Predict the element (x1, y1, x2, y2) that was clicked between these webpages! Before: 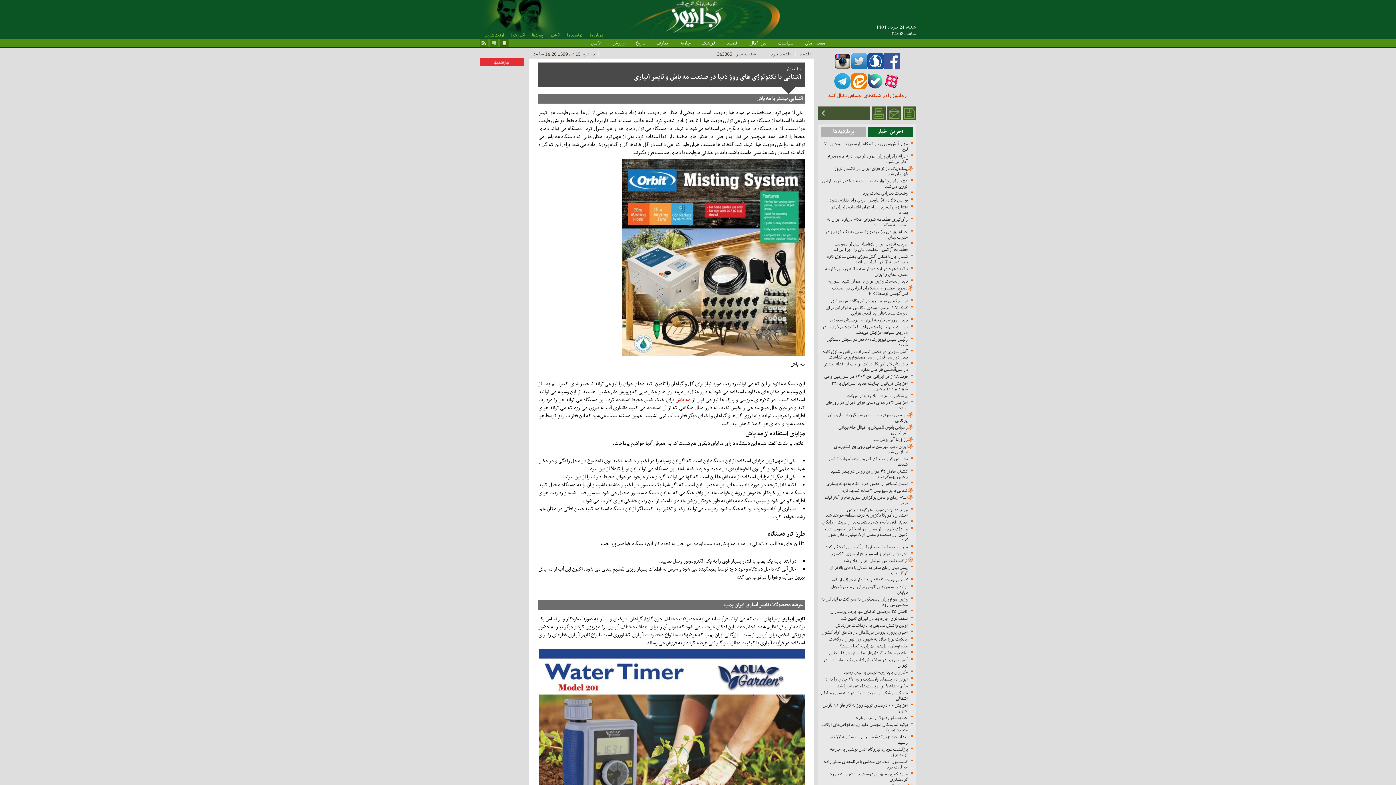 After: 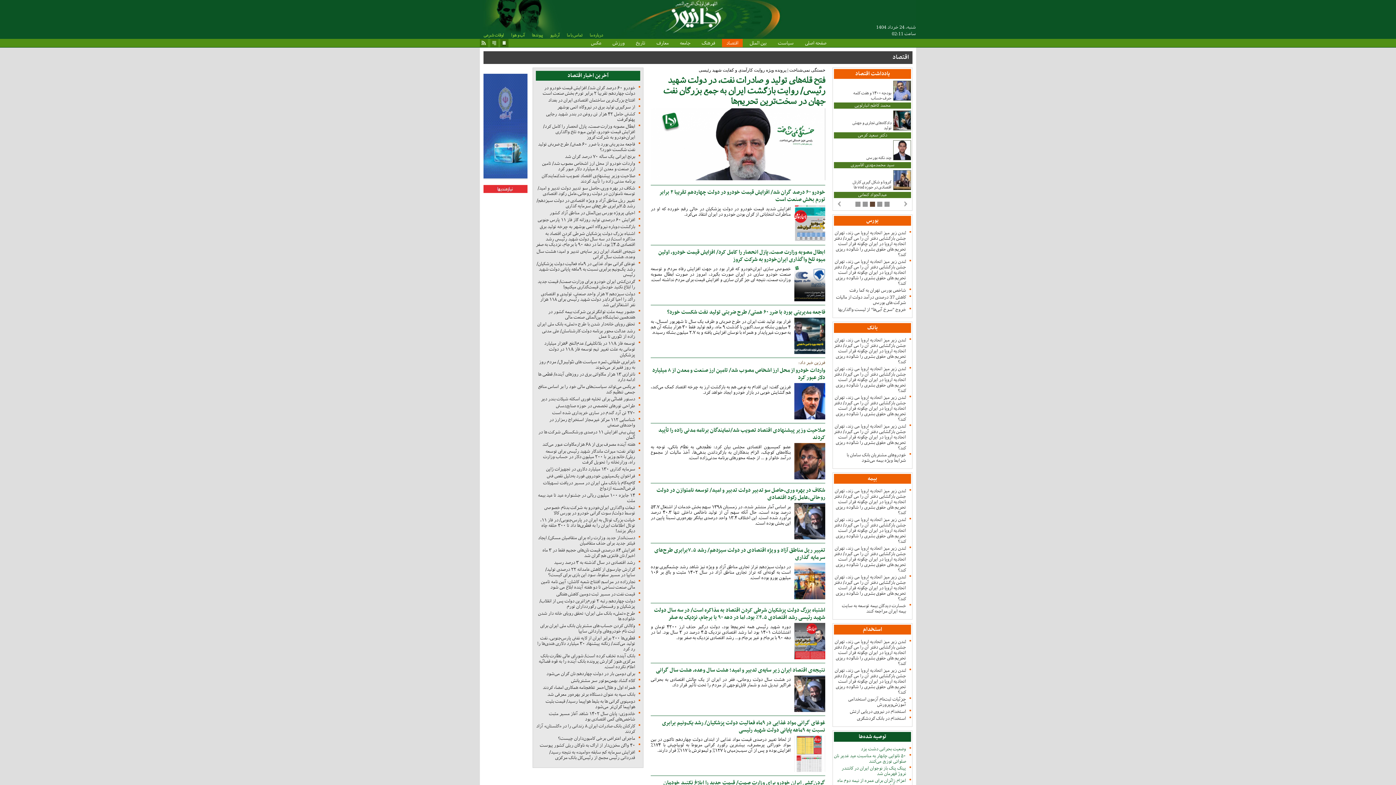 Action: bbox: (726, 40, 738, 45) label: اقتصاد